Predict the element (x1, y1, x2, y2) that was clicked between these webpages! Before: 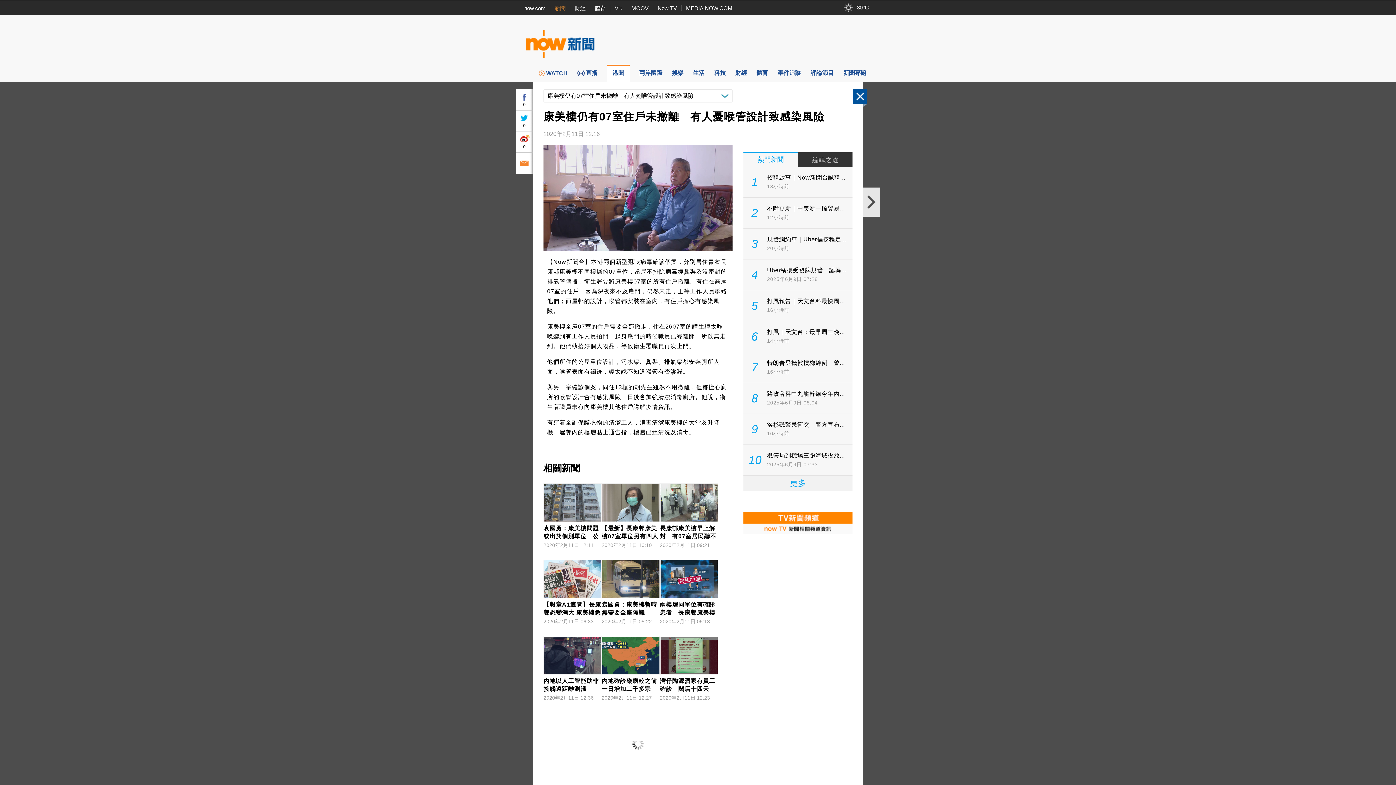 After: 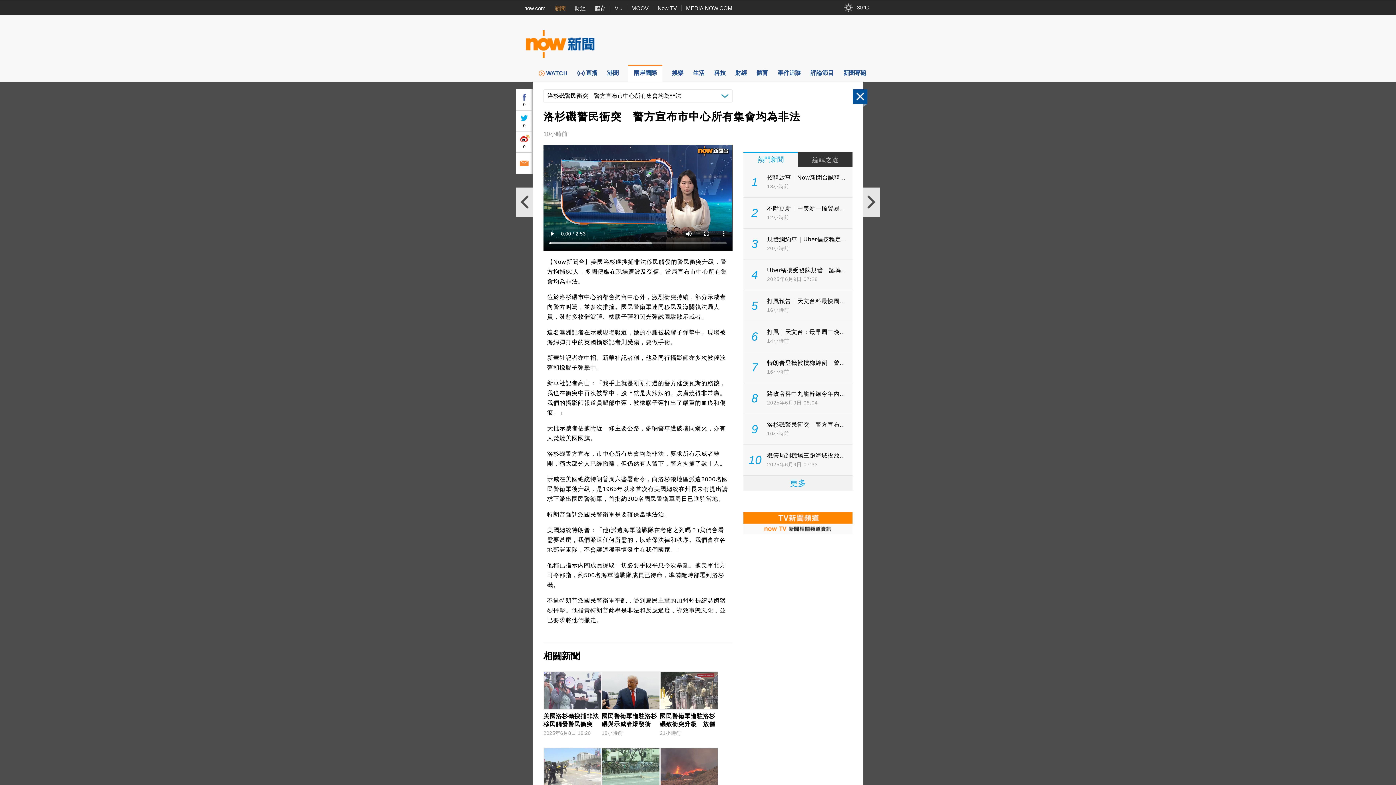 Action: bbox: (743, 414, 852, 444) label: 9
洛杉磯警民衝突　警方宣布...
10小時前